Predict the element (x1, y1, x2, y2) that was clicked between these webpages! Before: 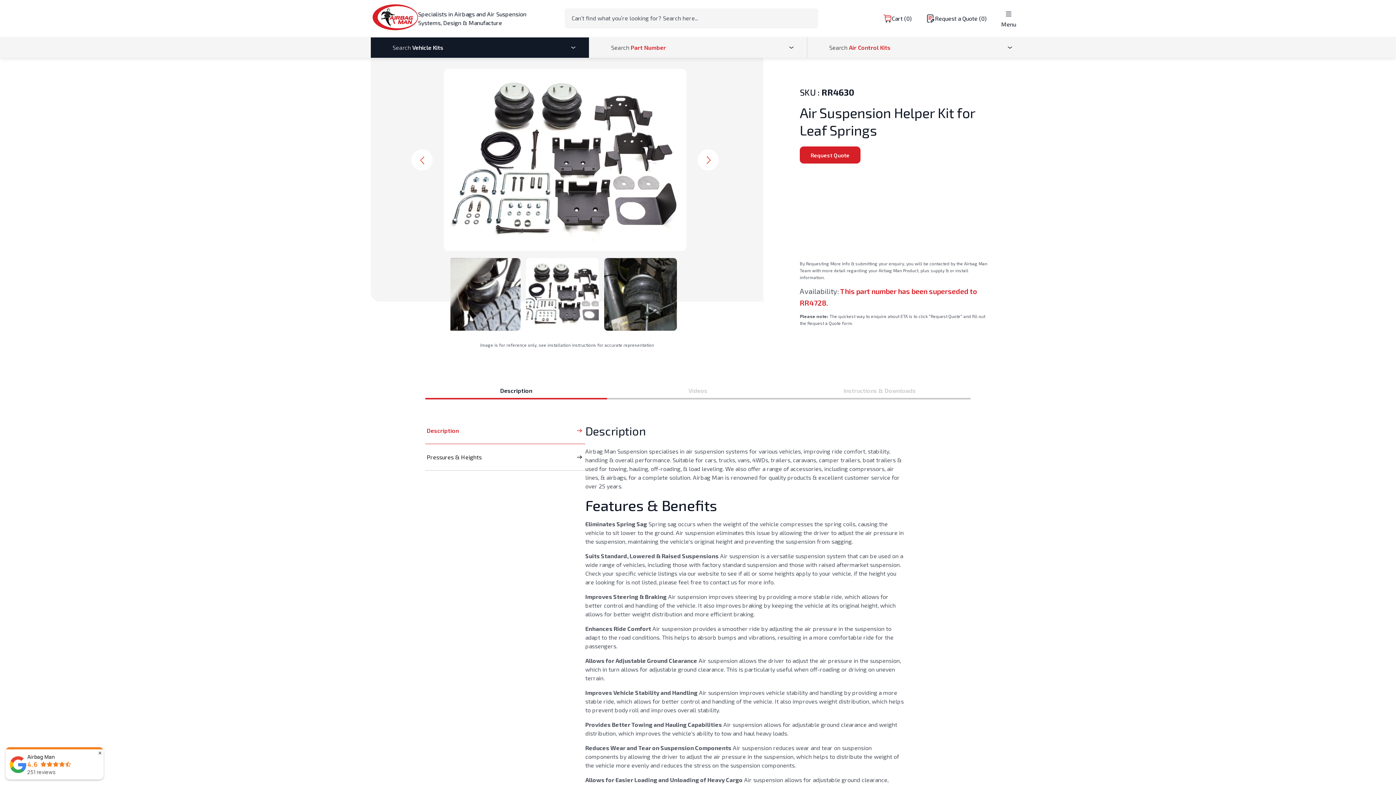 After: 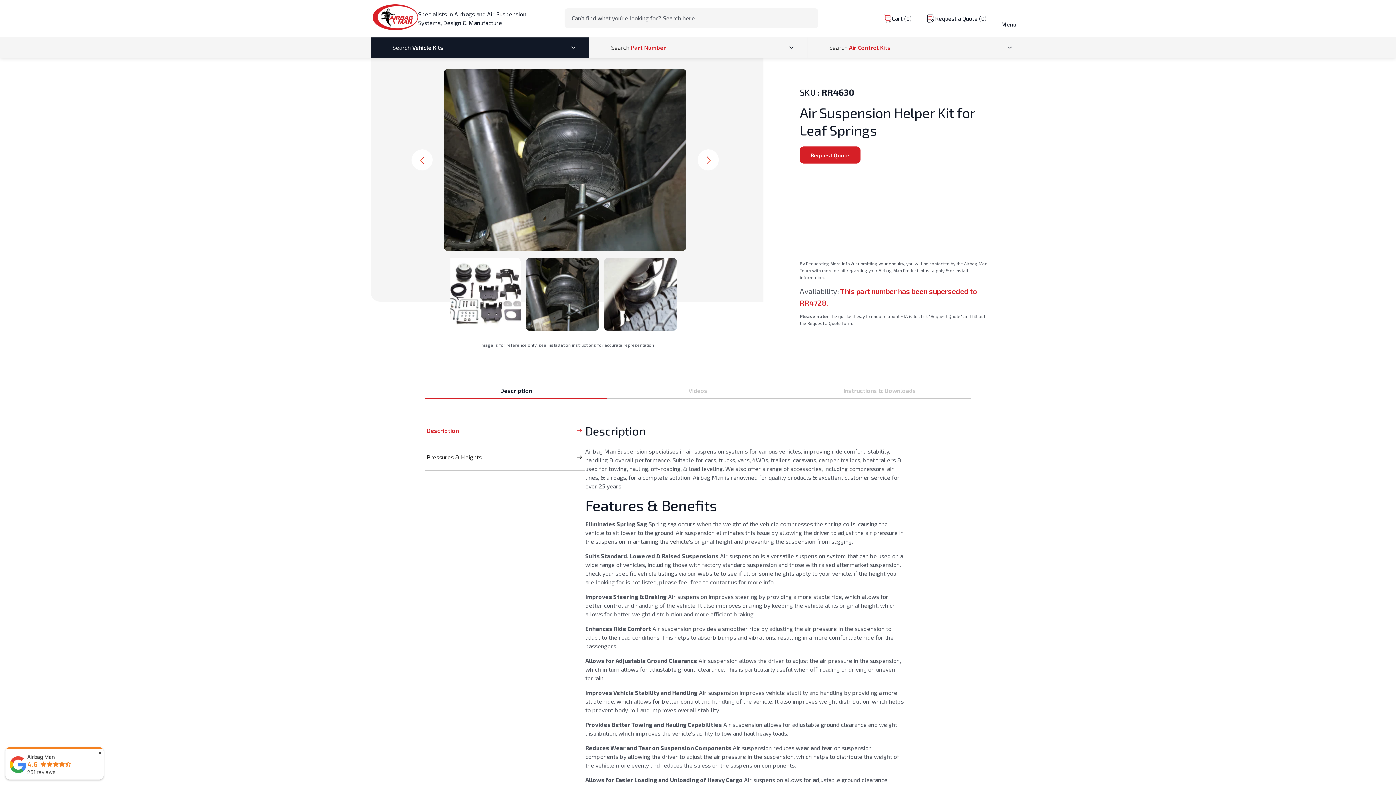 Action: label: Next bbox: (697, 149, 719, 170)